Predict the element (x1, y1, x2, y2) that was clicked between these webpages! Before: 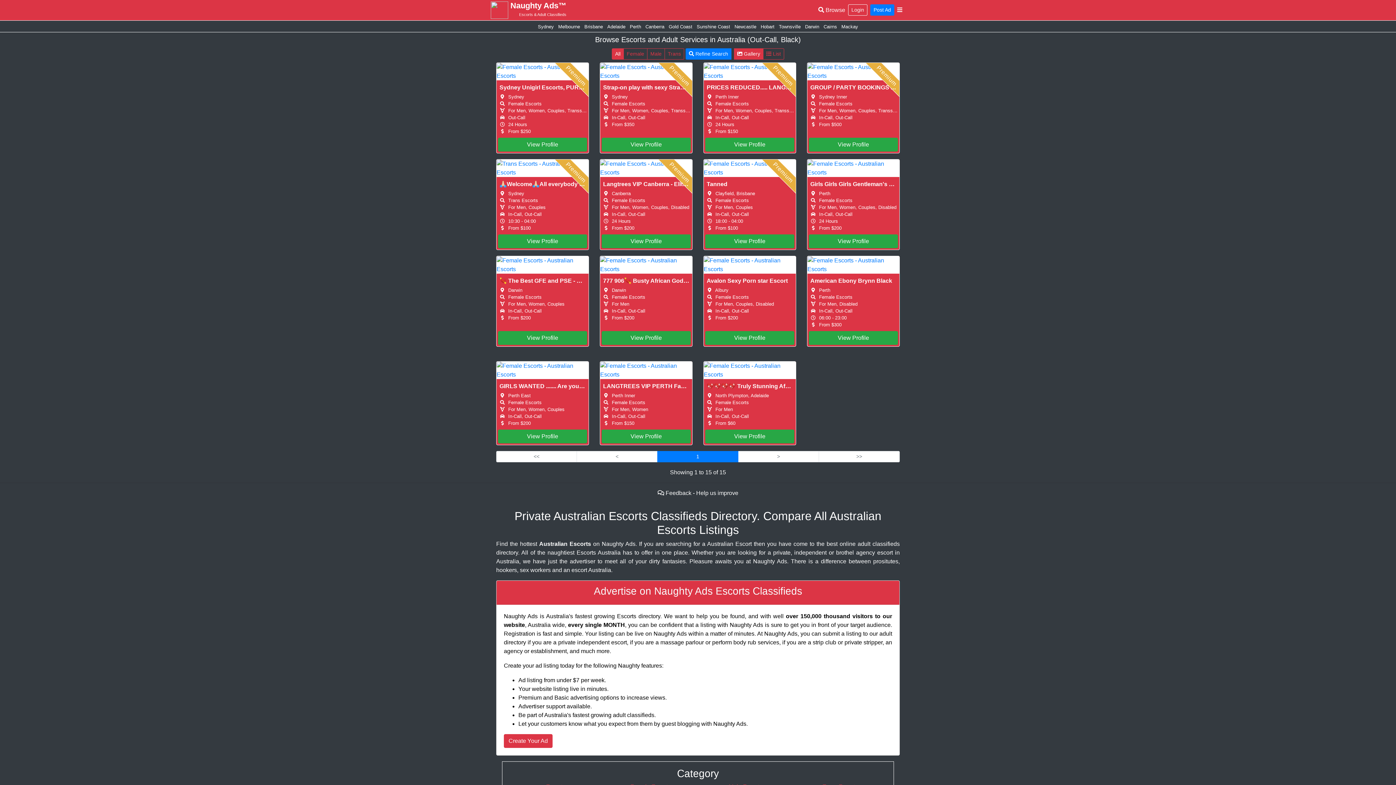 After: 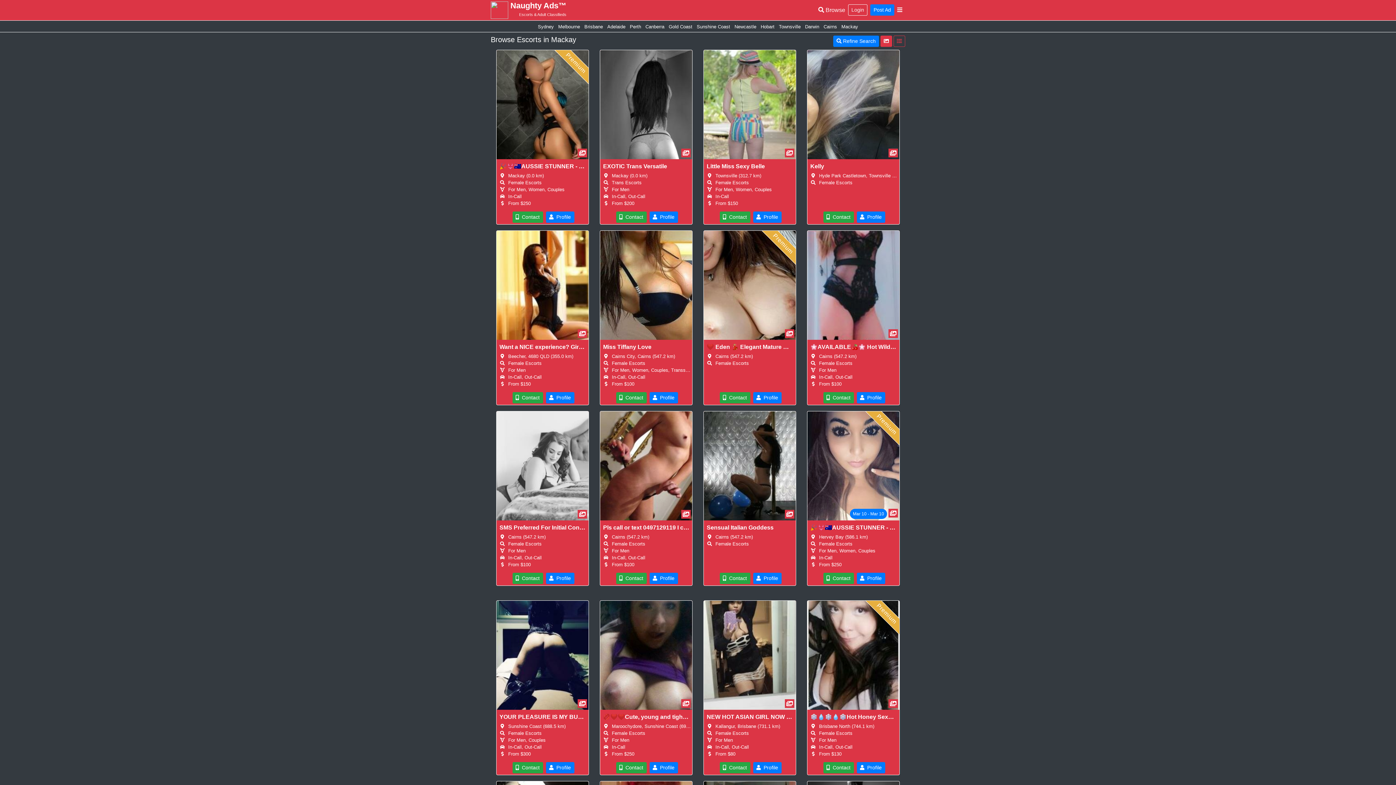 Action: bbox: (841, 24, 858, 29) label: Mackay